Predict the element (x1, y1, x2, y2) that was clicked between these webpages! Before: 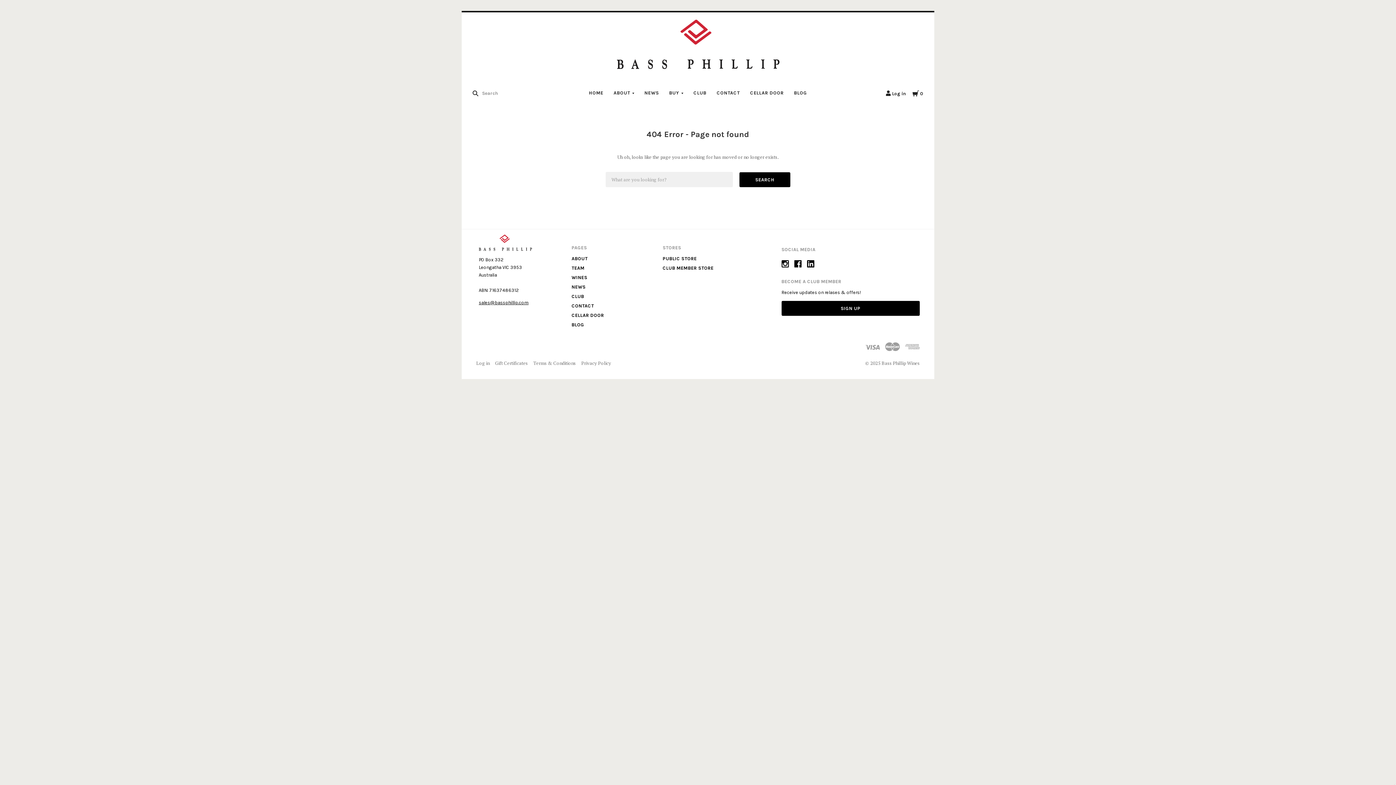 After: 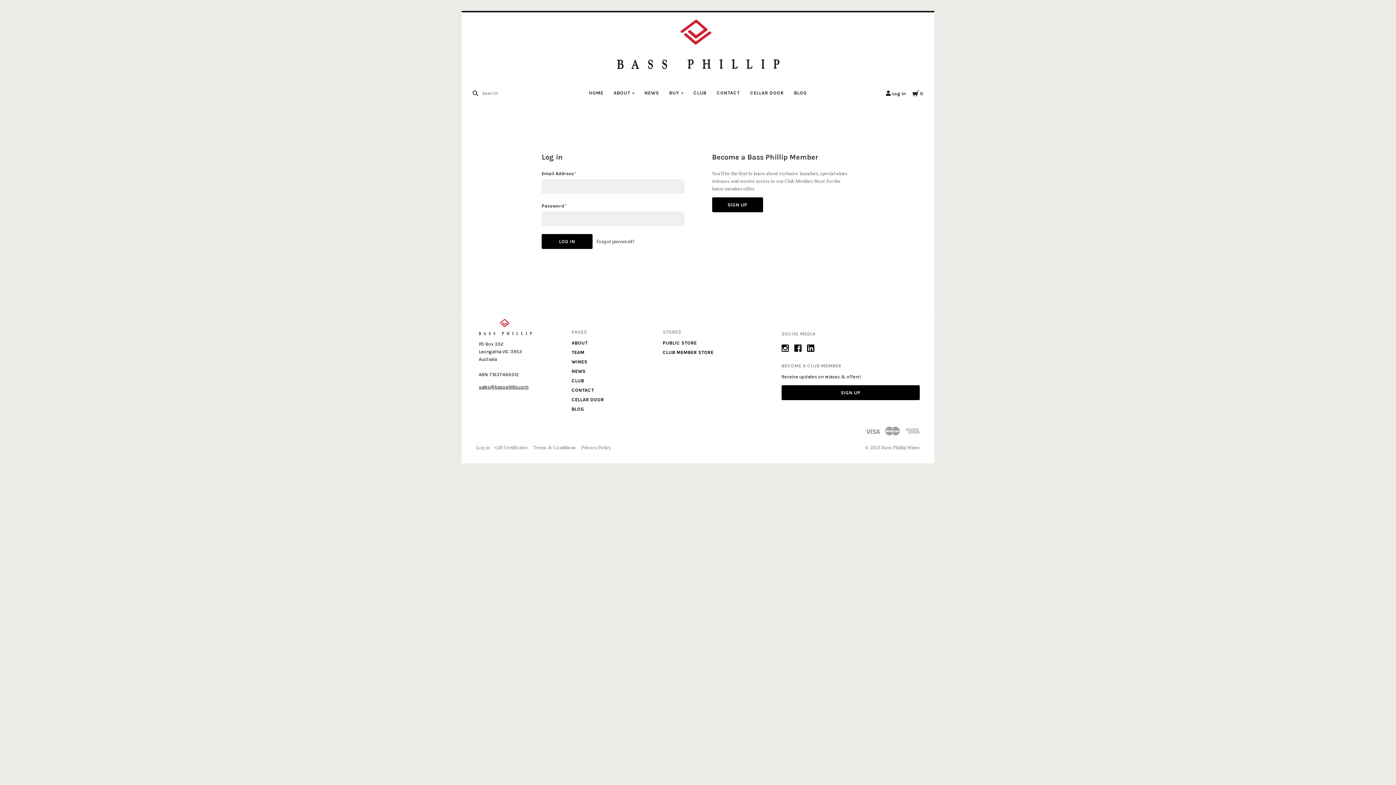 Action: label: CLUB MEMBER STORE bbox: (662, 265, 713, 270)